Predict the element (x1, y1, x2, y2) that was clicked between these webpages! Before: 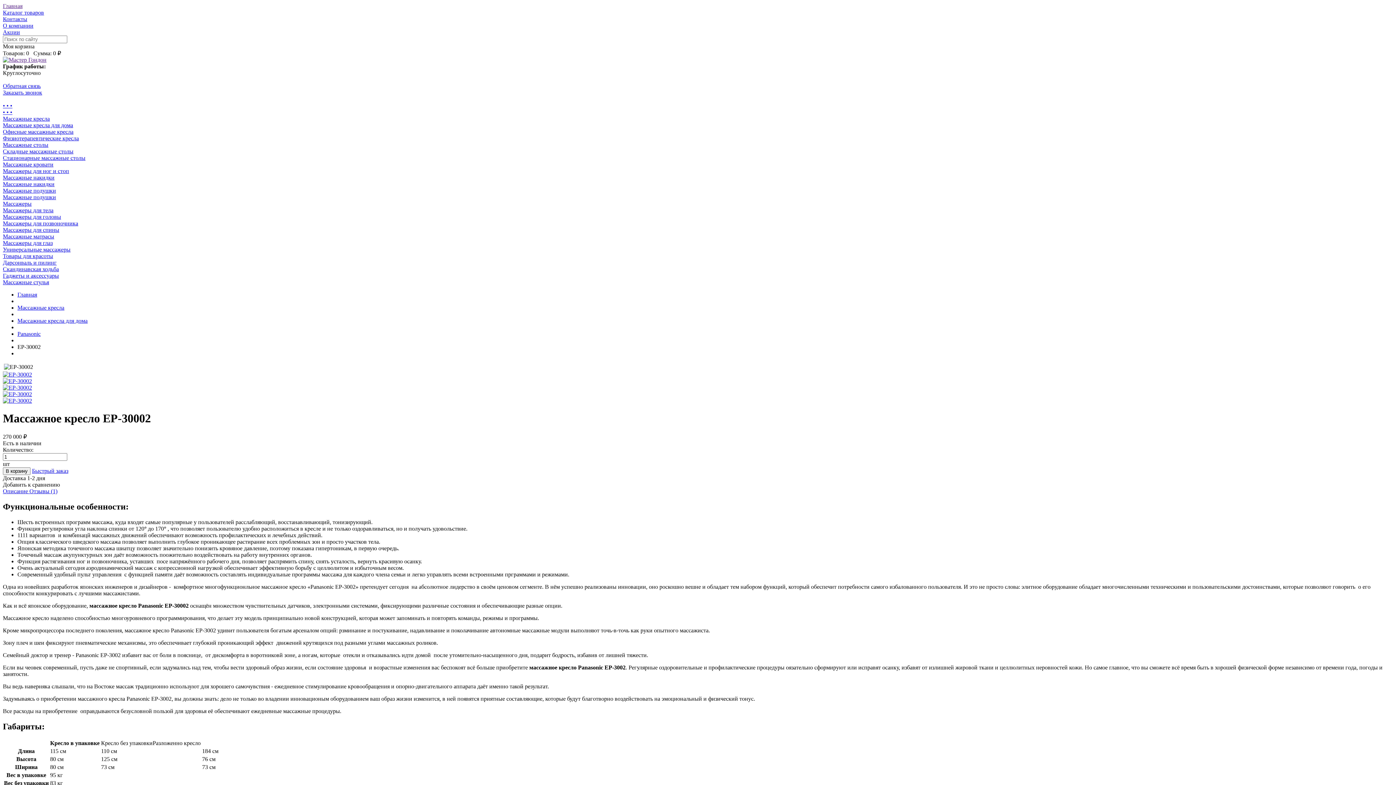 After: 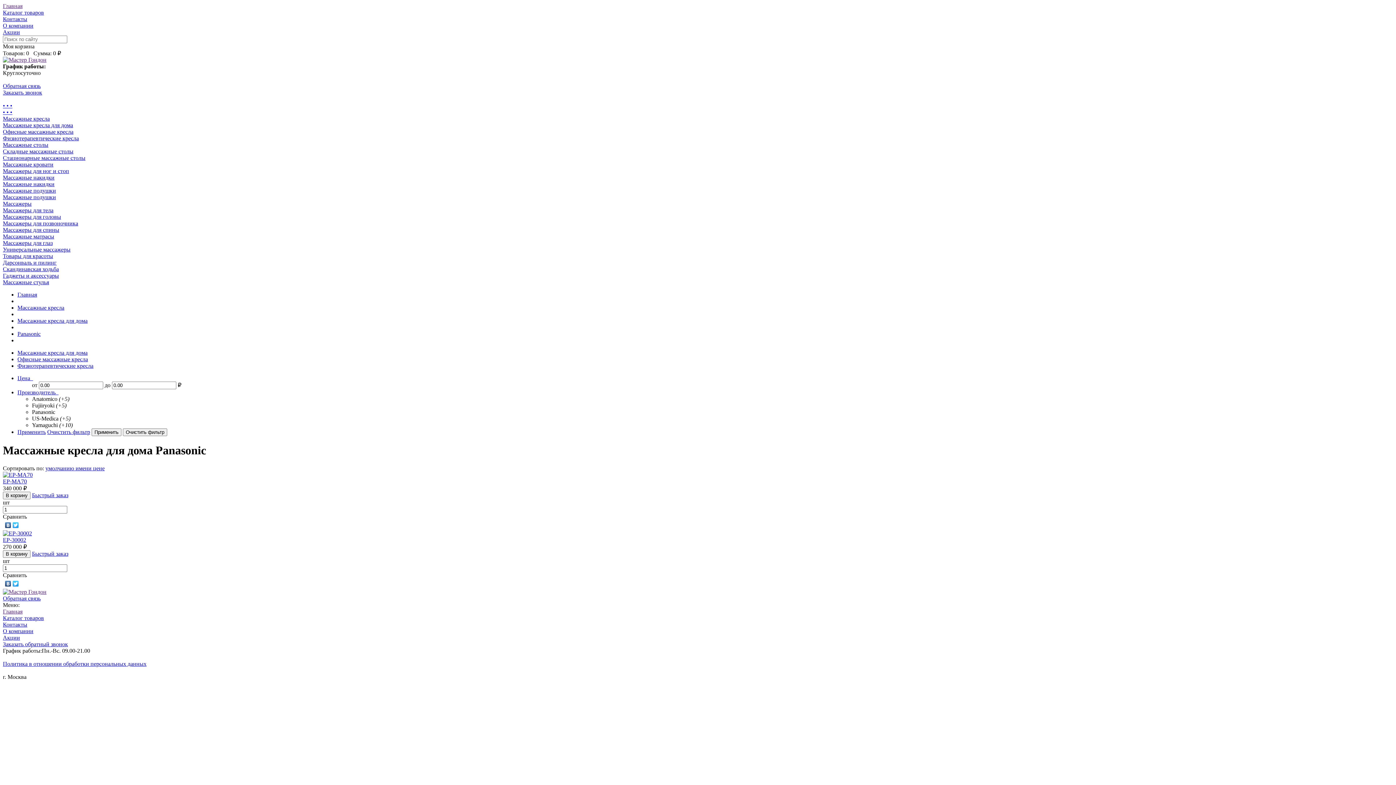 Action: bbox: (17, 330, 40, 337) label: Panasonic